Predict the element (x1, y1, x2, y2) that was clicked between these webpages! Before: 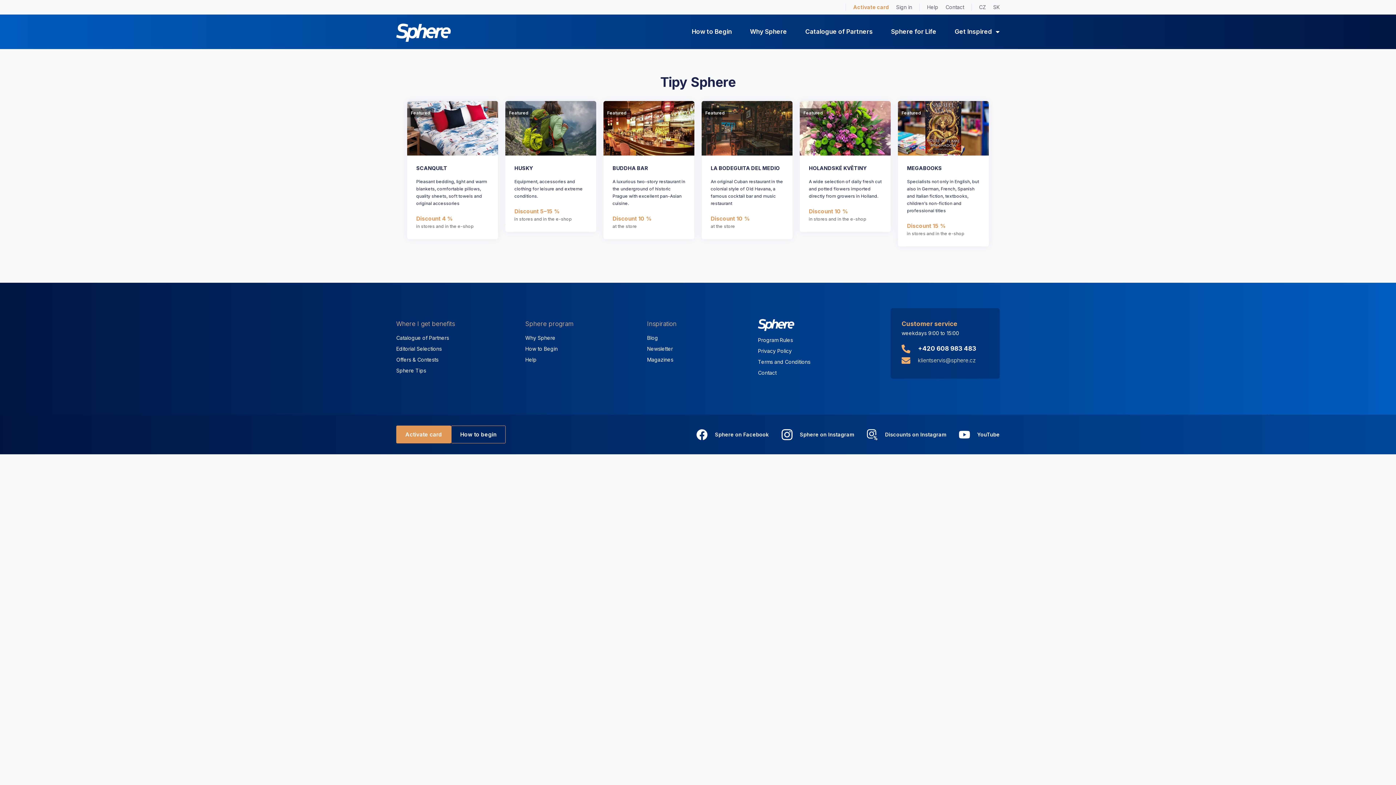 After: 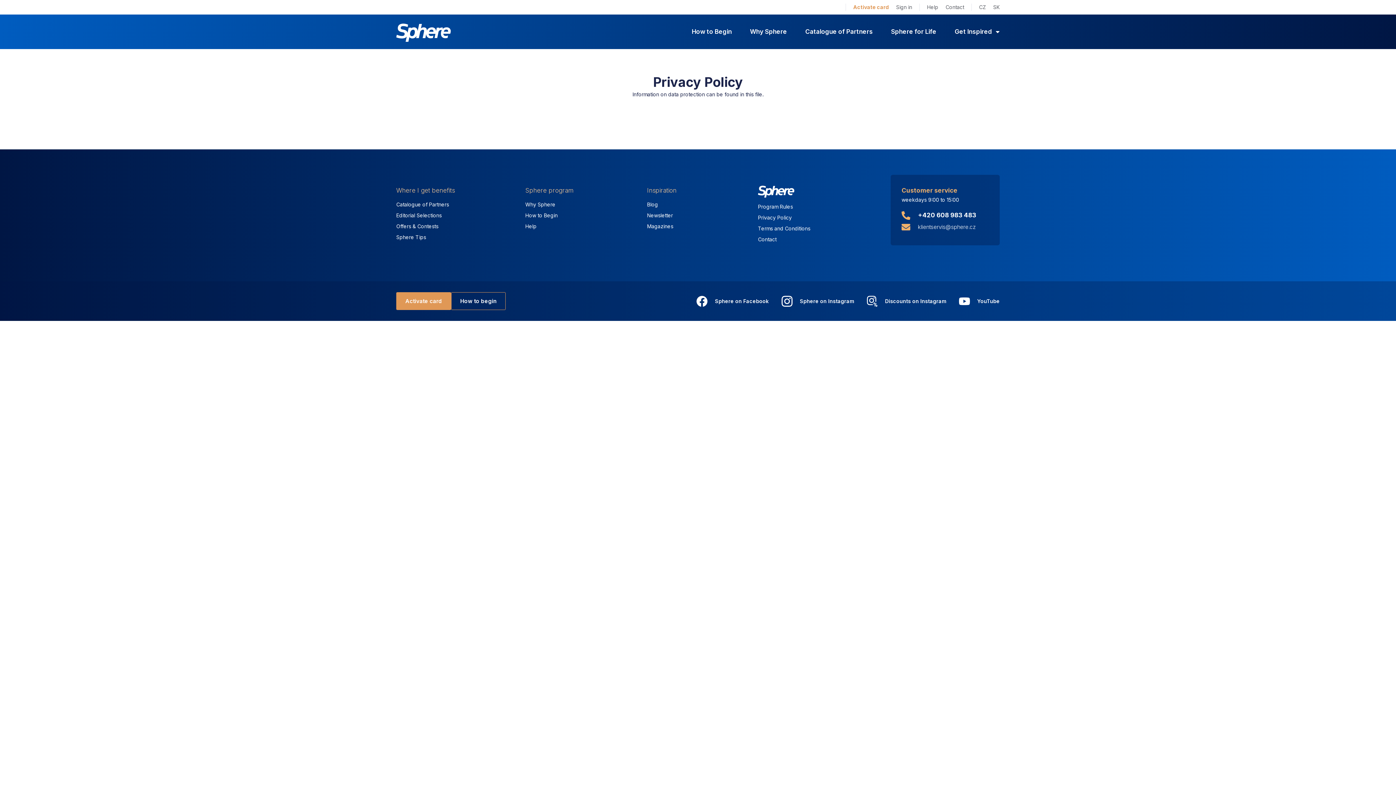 Action: label: Privacy Policy bbox: (758, 345, 830, 356)